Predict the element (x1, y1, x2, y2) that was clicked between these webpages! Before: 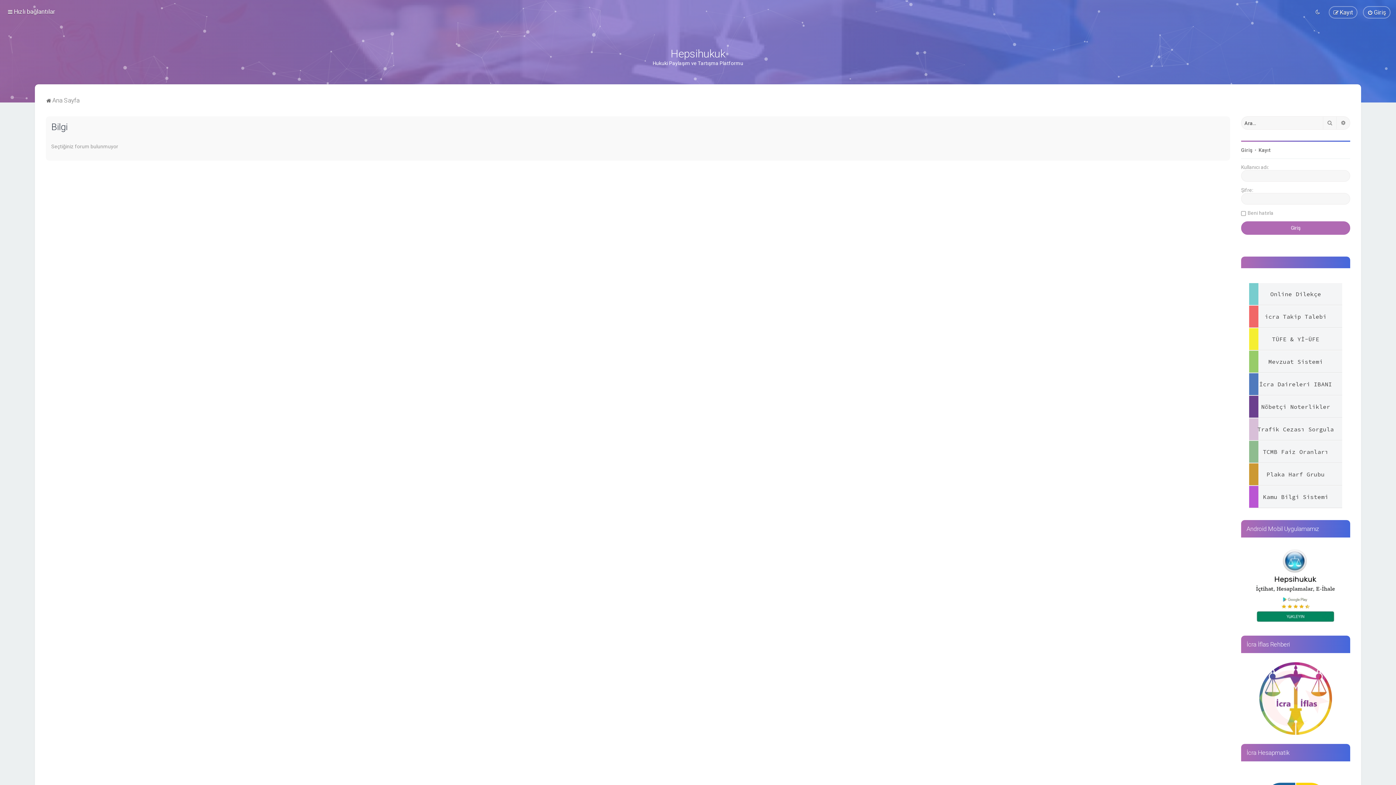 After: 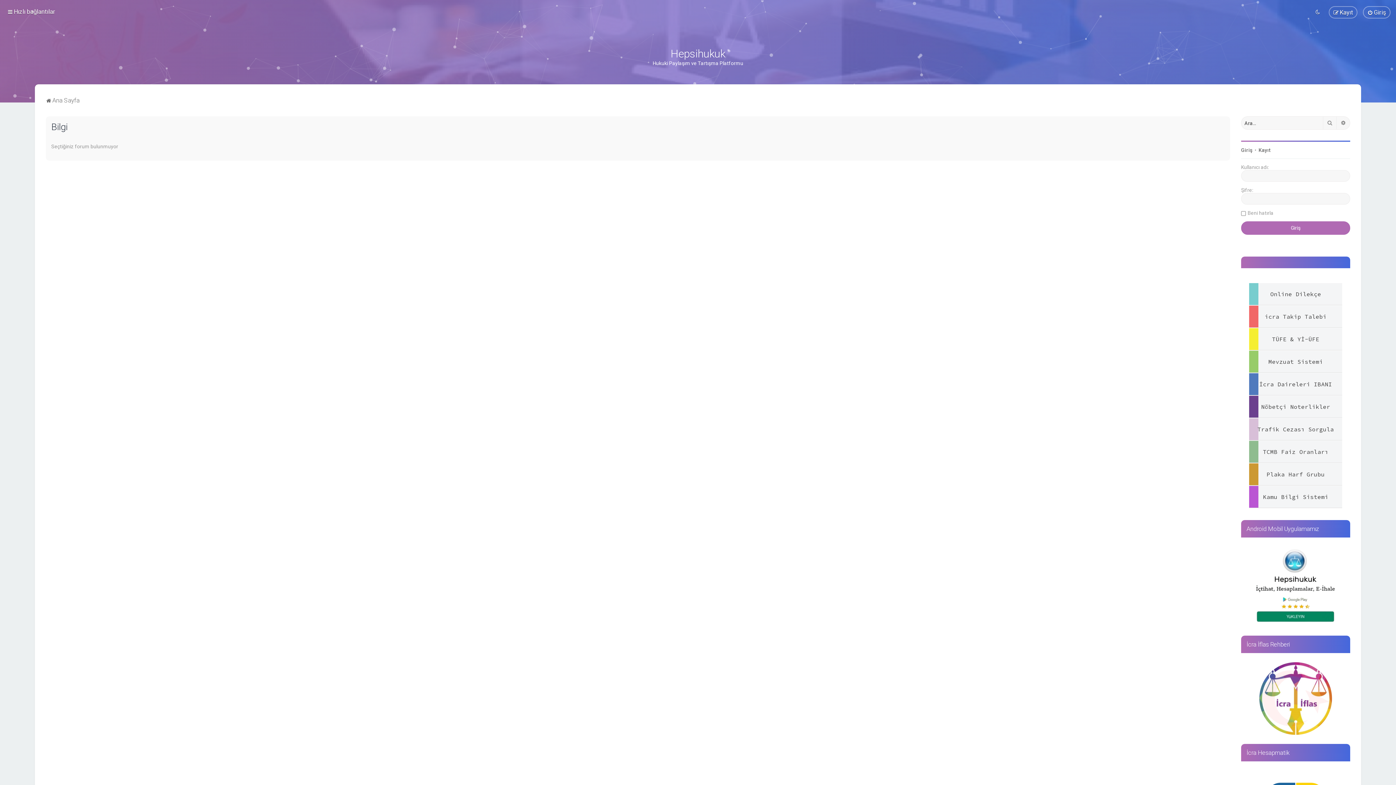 Action: bbox: (1252, 546, 1339, 626)